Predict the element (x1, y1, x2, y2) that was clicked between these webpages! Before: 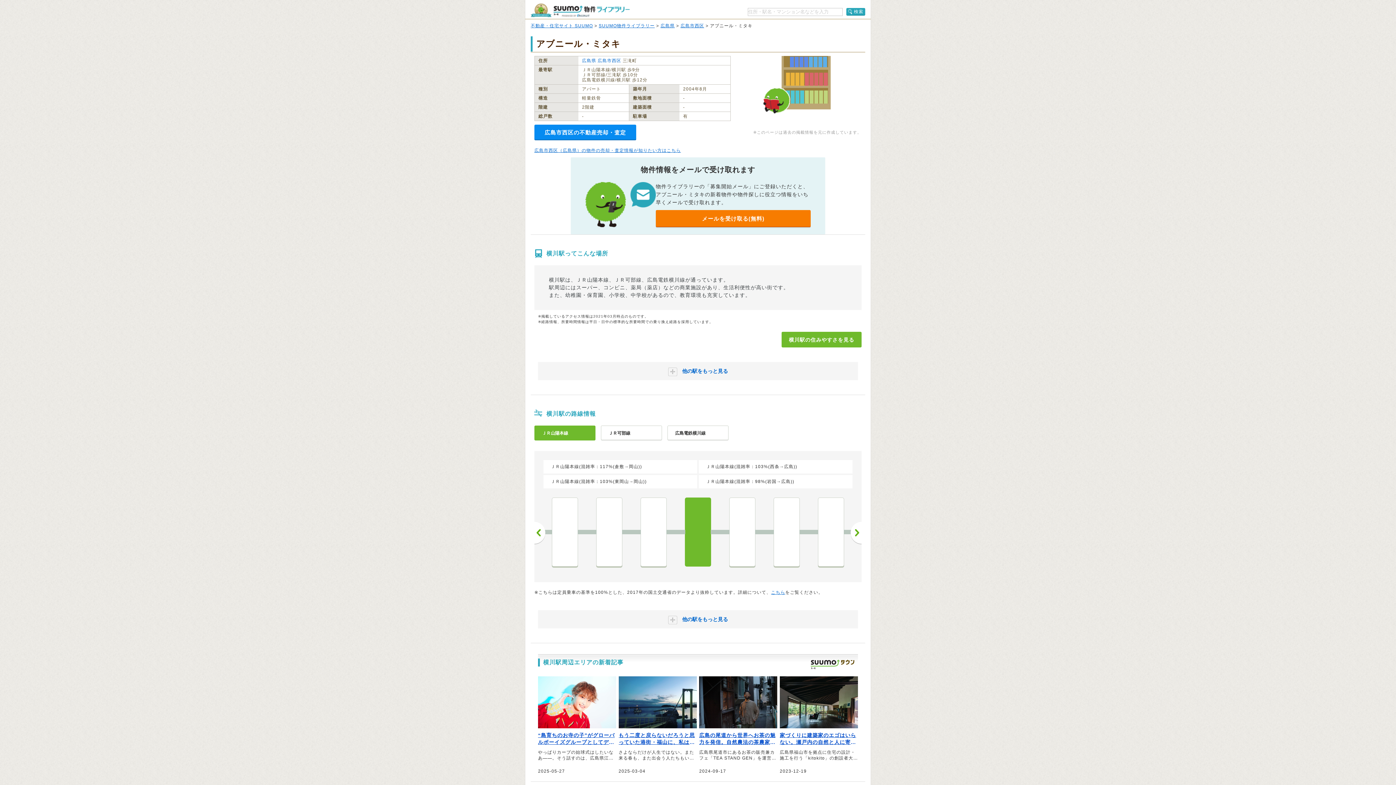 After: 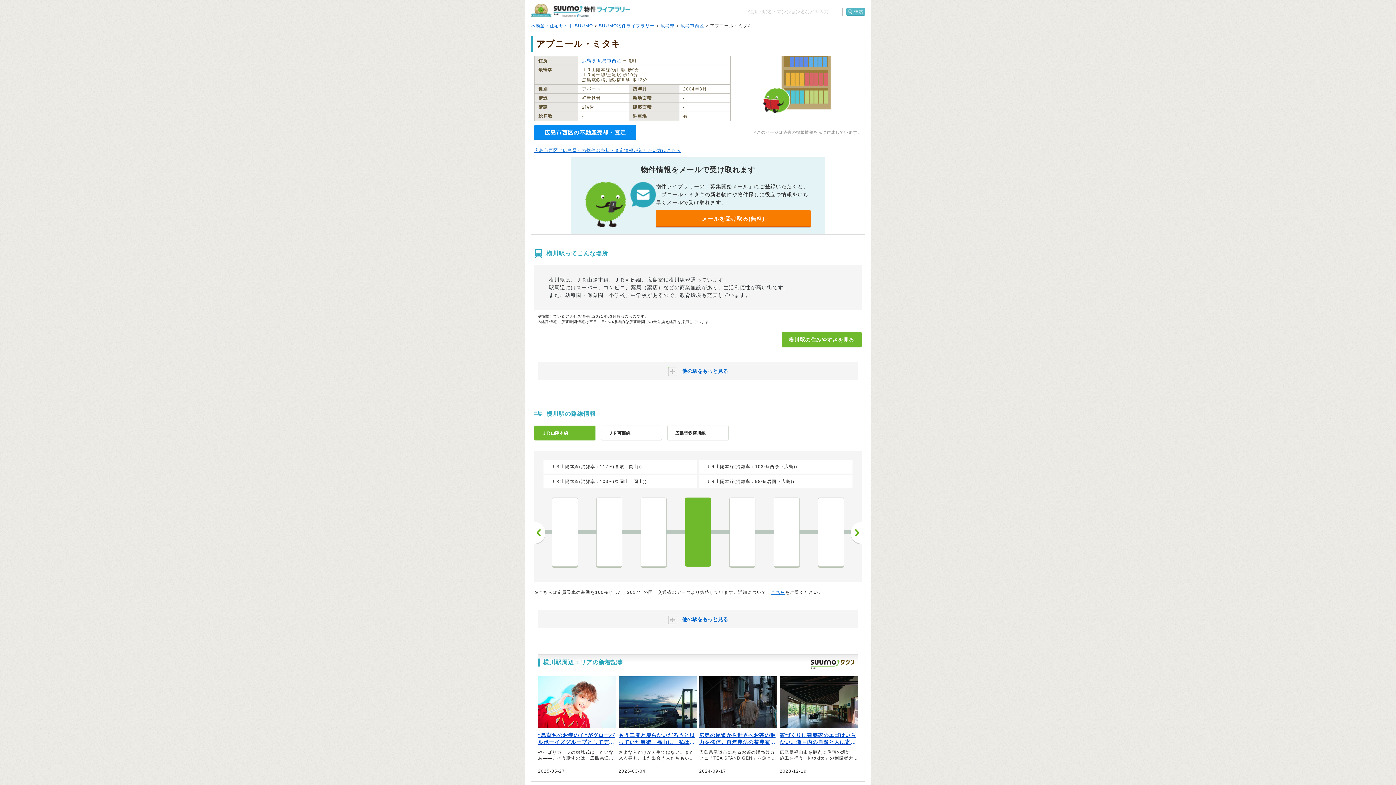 Action: label: 検索 bbox: (846, 8, 865, 15)